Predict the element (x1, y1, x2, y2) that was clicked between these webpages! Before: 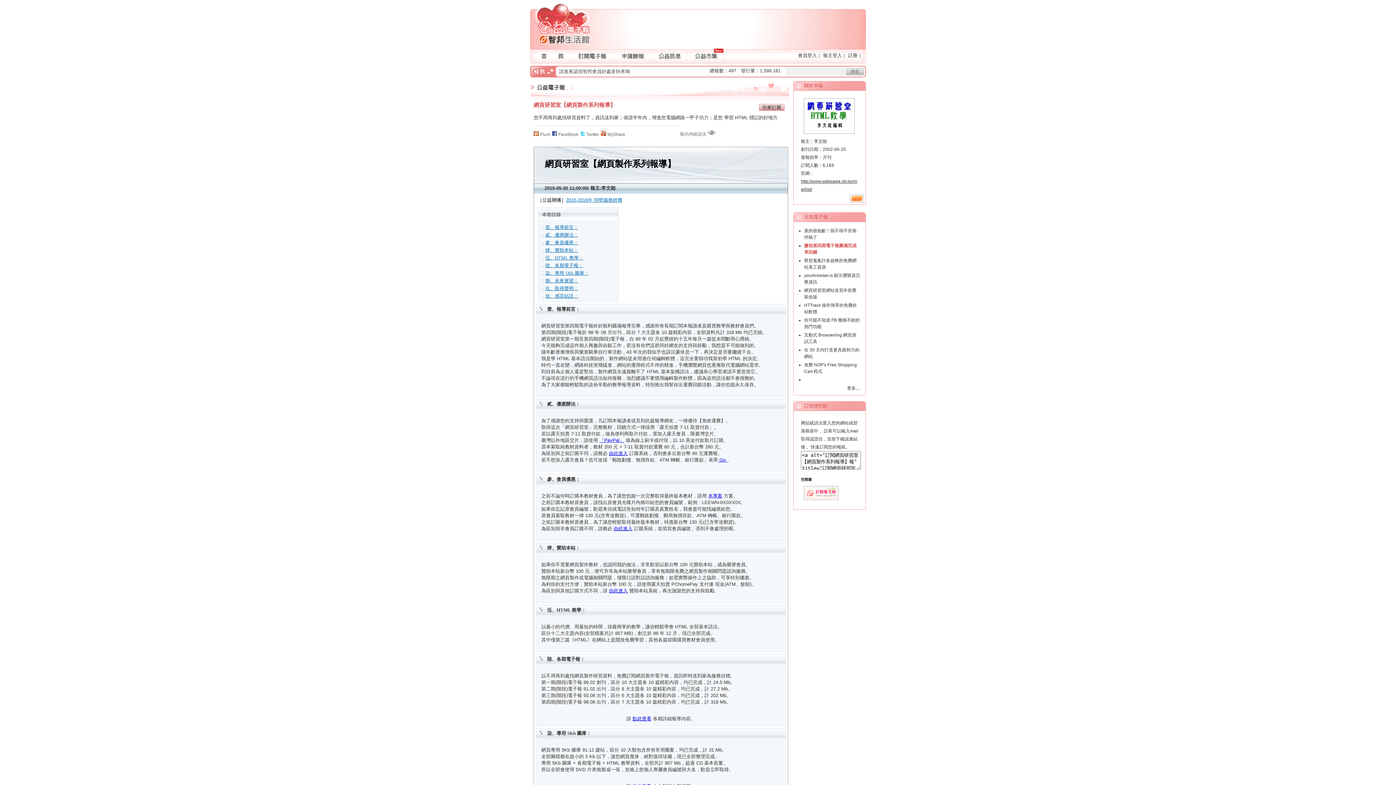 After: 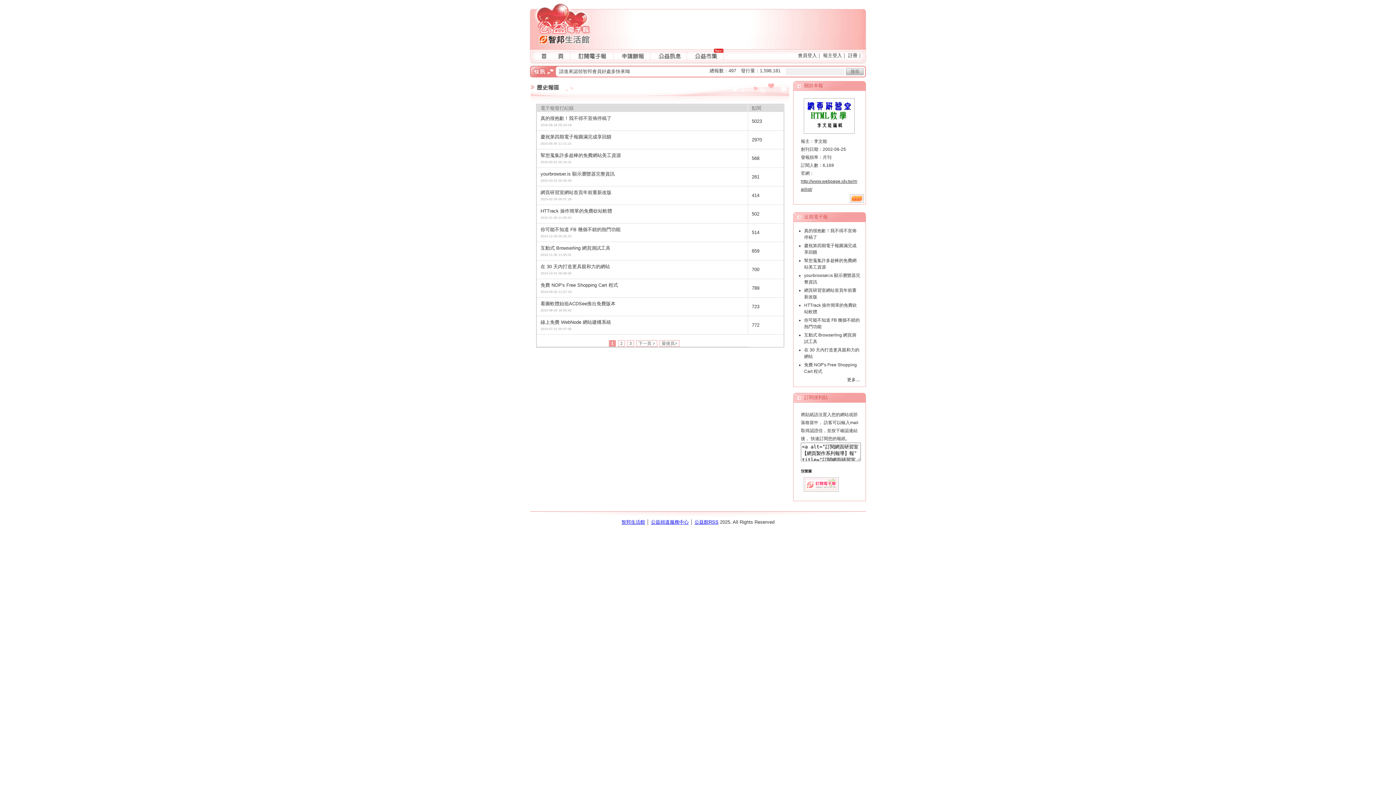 Action: label: 更多.... bbox: (847, 385, 860, 390)